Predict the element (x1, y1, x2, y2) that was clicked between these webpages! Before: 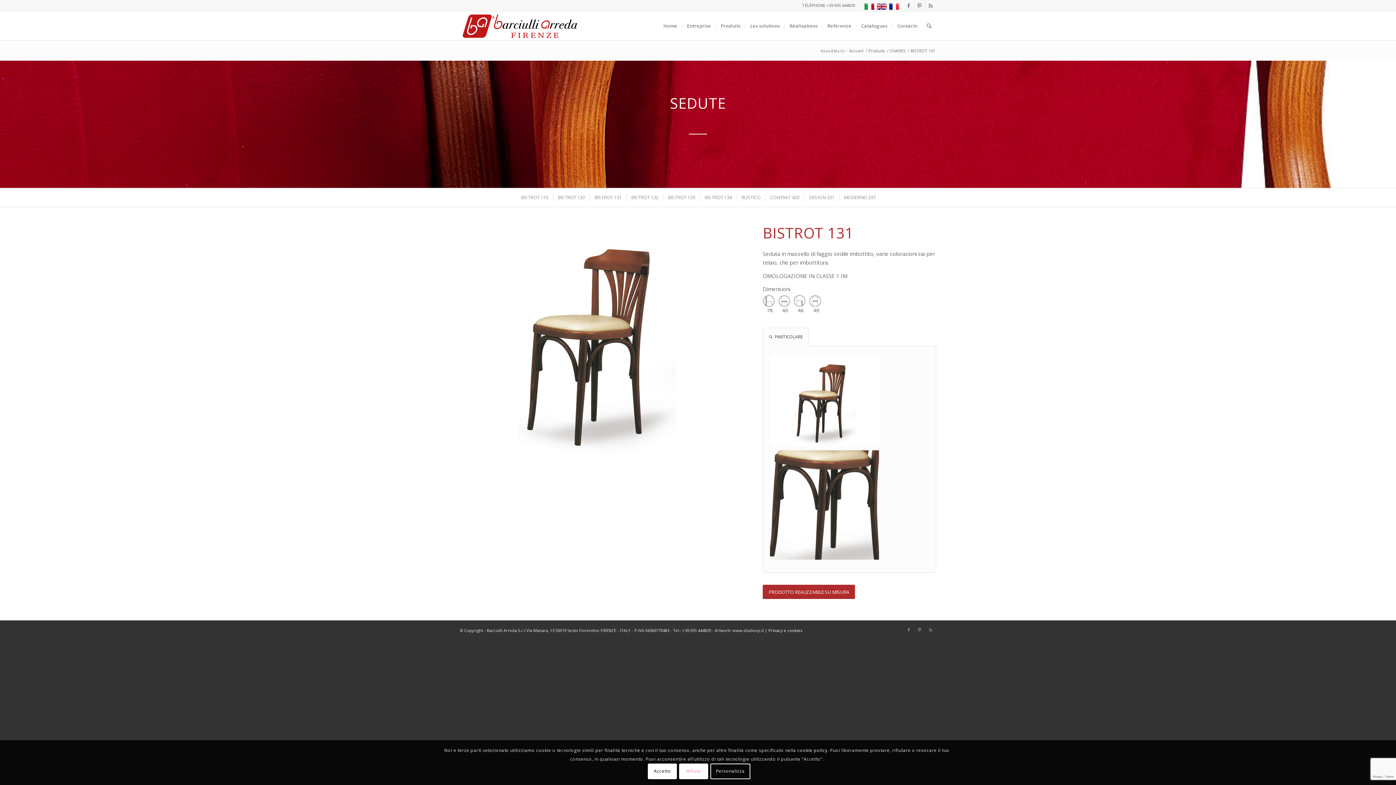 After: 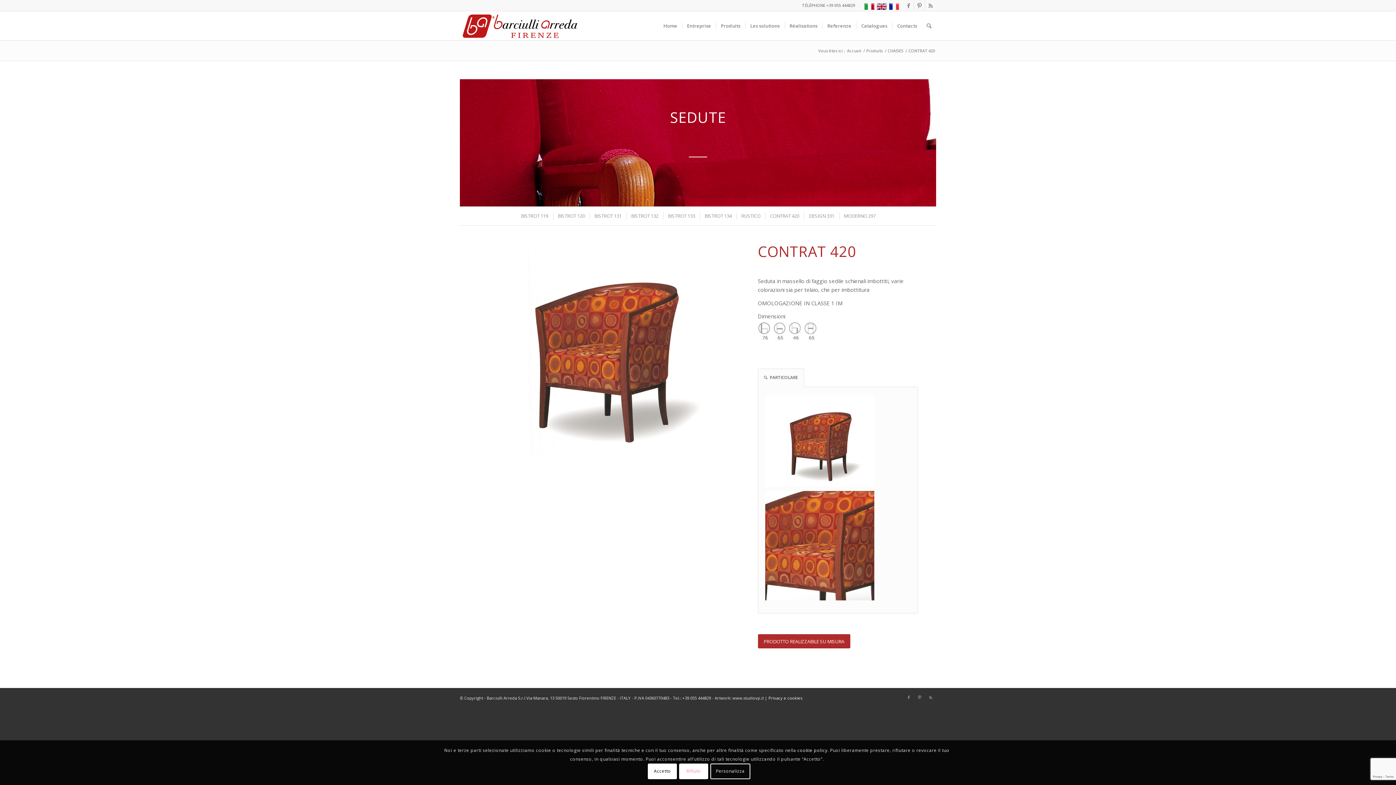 Action: bbox: (765, 193, 803, 201) label: CONTRAT 420